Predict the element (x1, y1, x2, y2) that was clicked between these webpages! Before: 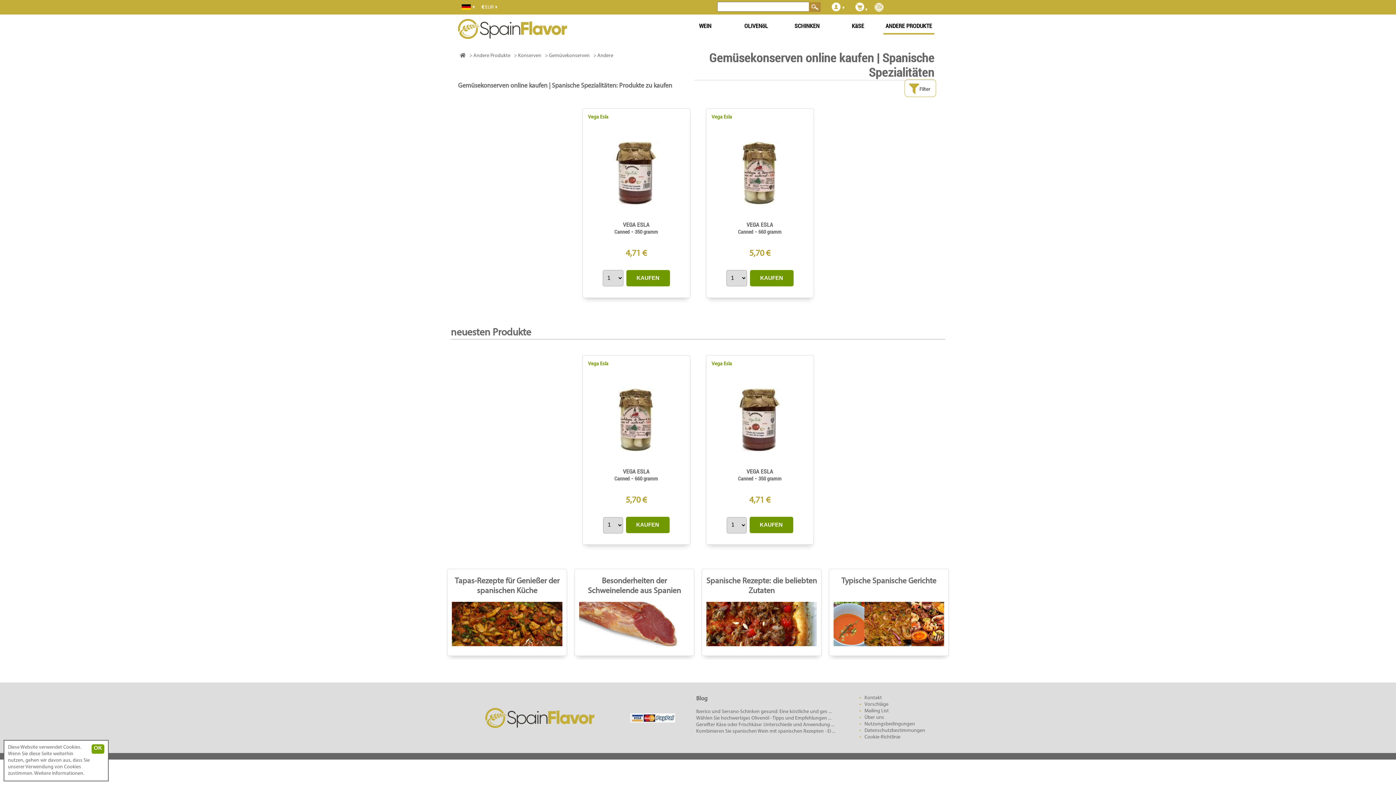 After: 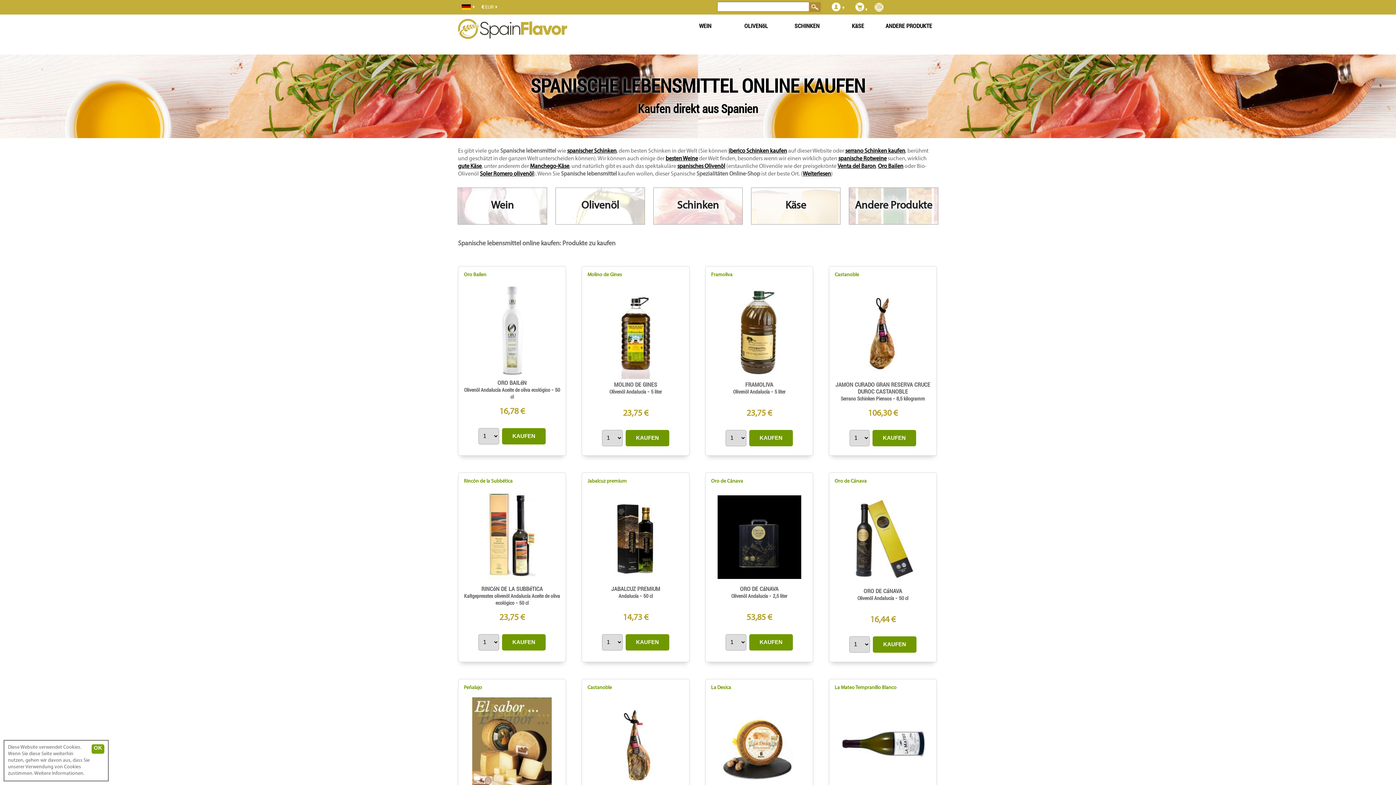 Action: bbox: (460, 53, 465, 58)